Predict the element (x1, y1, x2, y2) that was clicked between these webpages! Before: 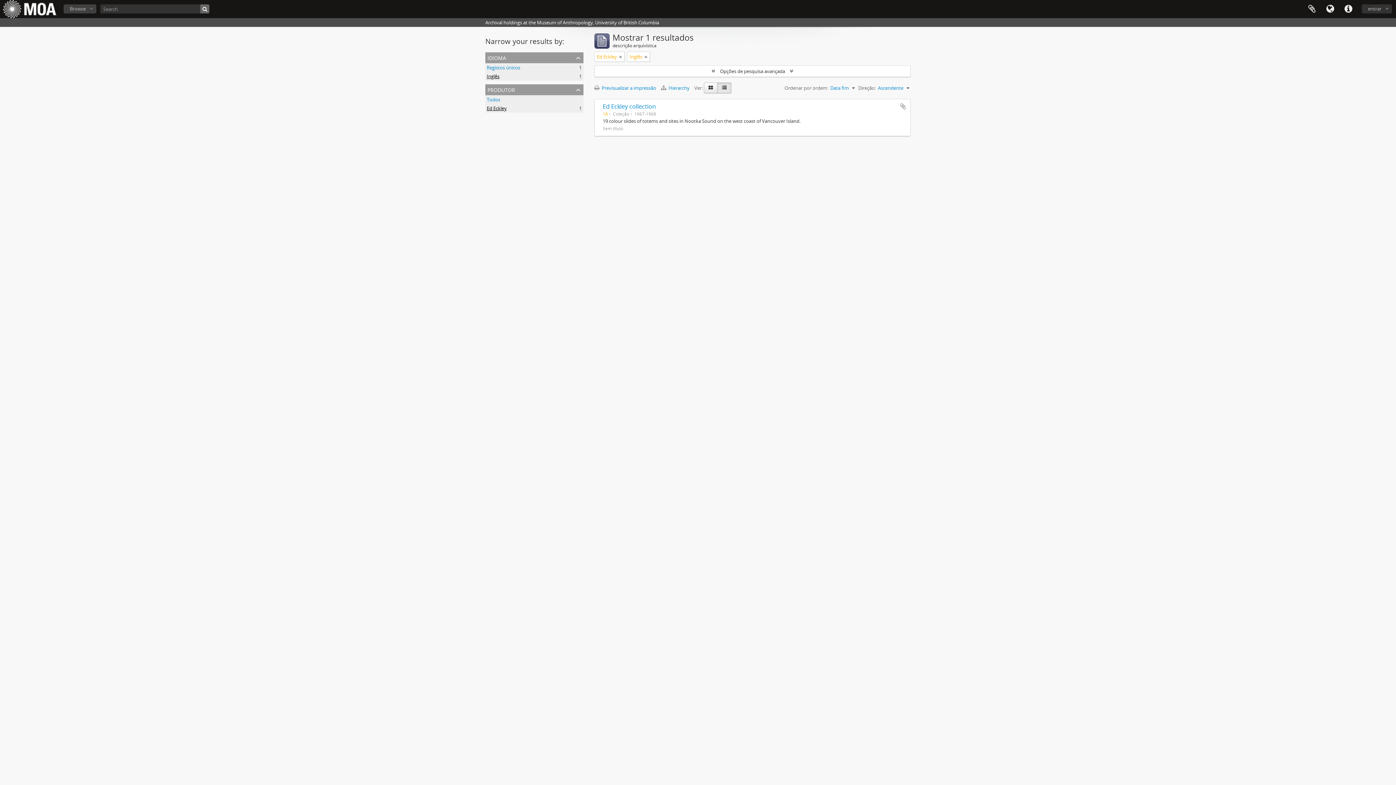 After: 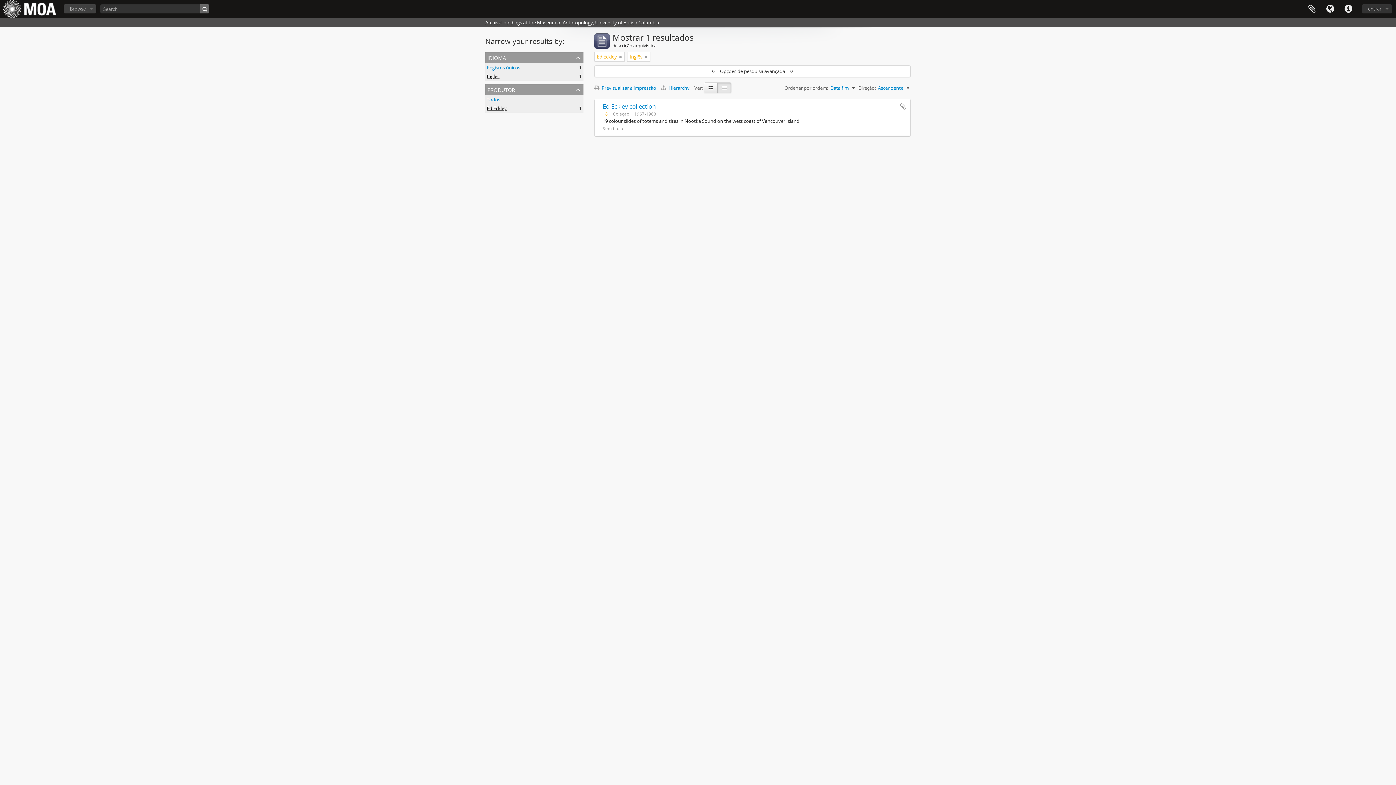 Action: bbox: (486, 73, 499, 79) label: Inglês
, 1 resultados